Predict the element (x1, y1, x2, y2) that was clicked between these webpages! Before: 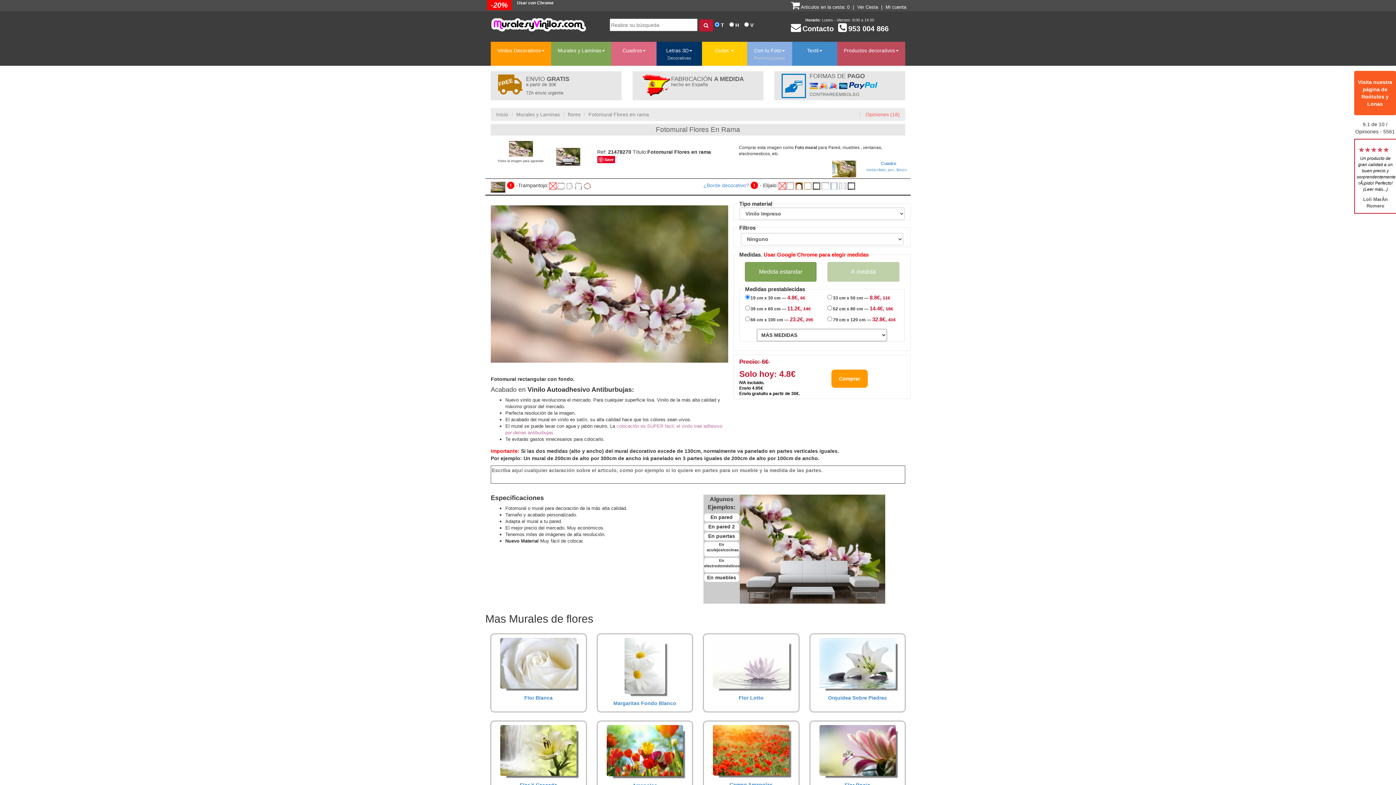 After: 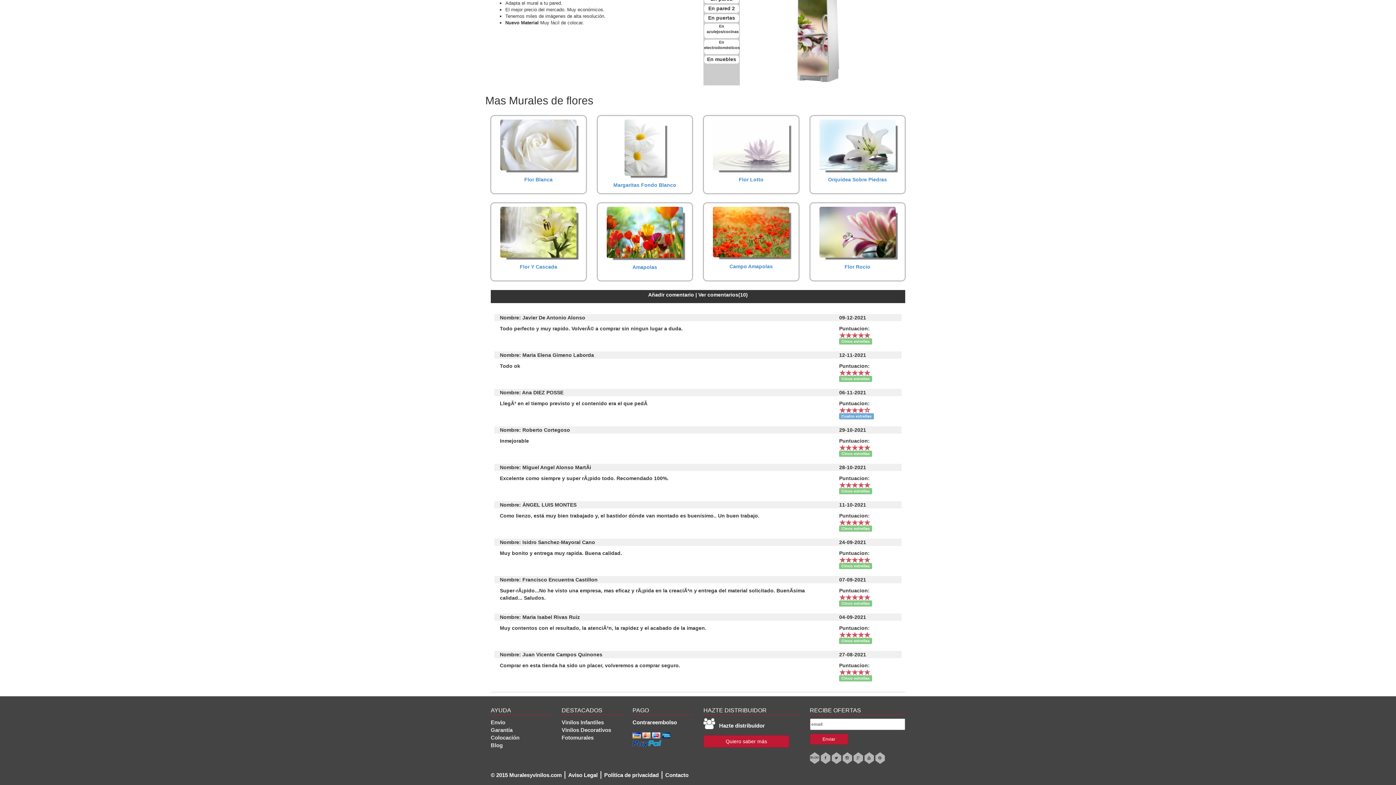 Action: label: Opiniones (18) bbox: (865, 111, 900, 117)